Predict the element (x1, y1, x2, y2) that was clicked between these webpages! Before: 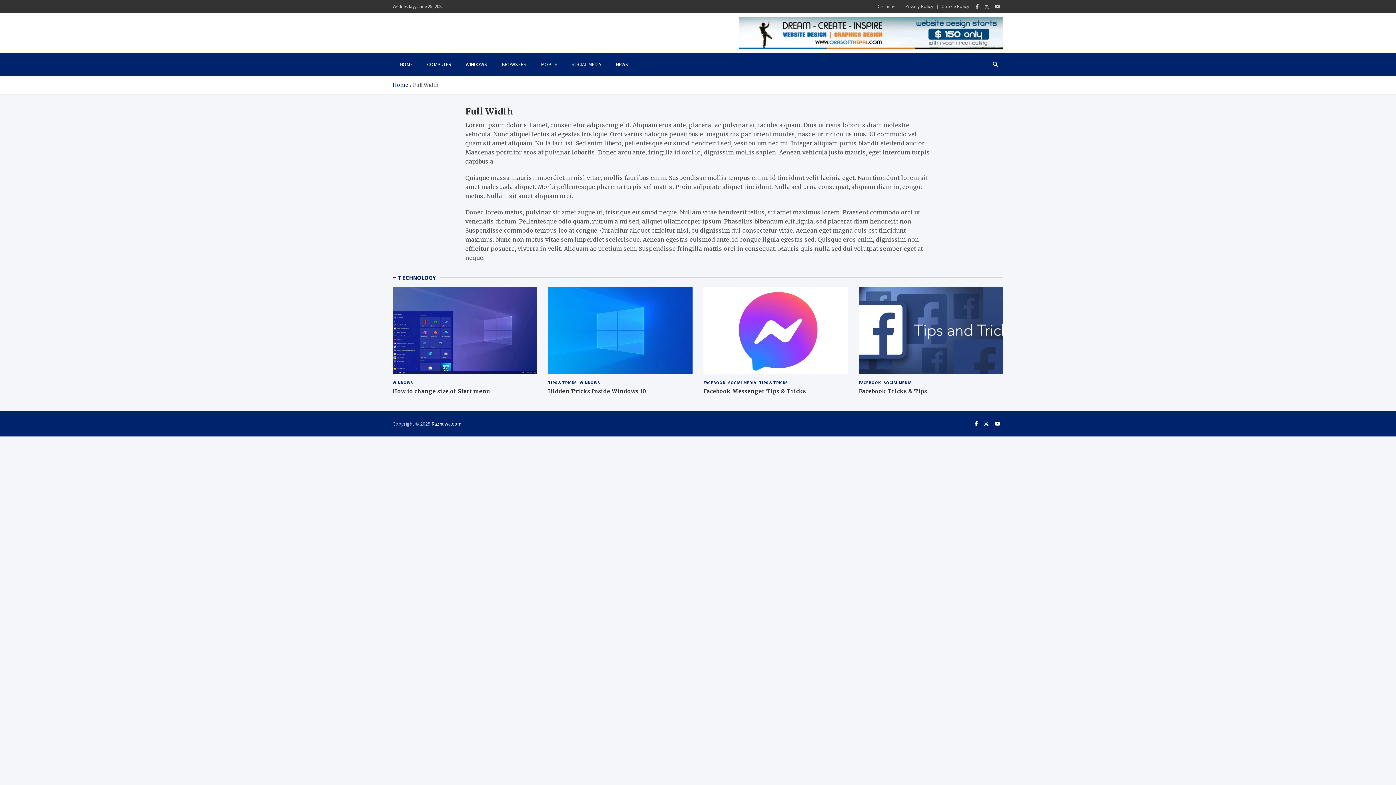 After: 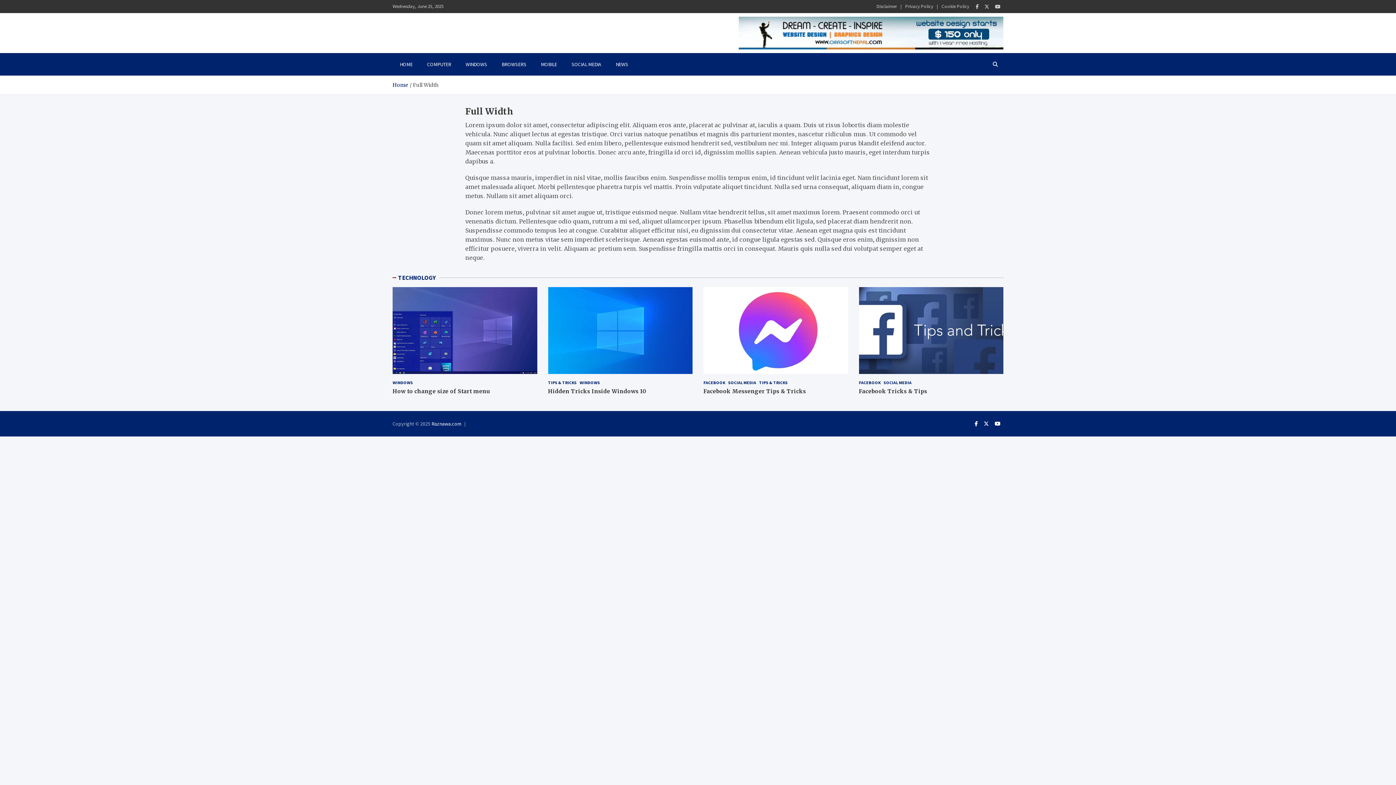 Action: bbox: (738, 16, 1003, 49)